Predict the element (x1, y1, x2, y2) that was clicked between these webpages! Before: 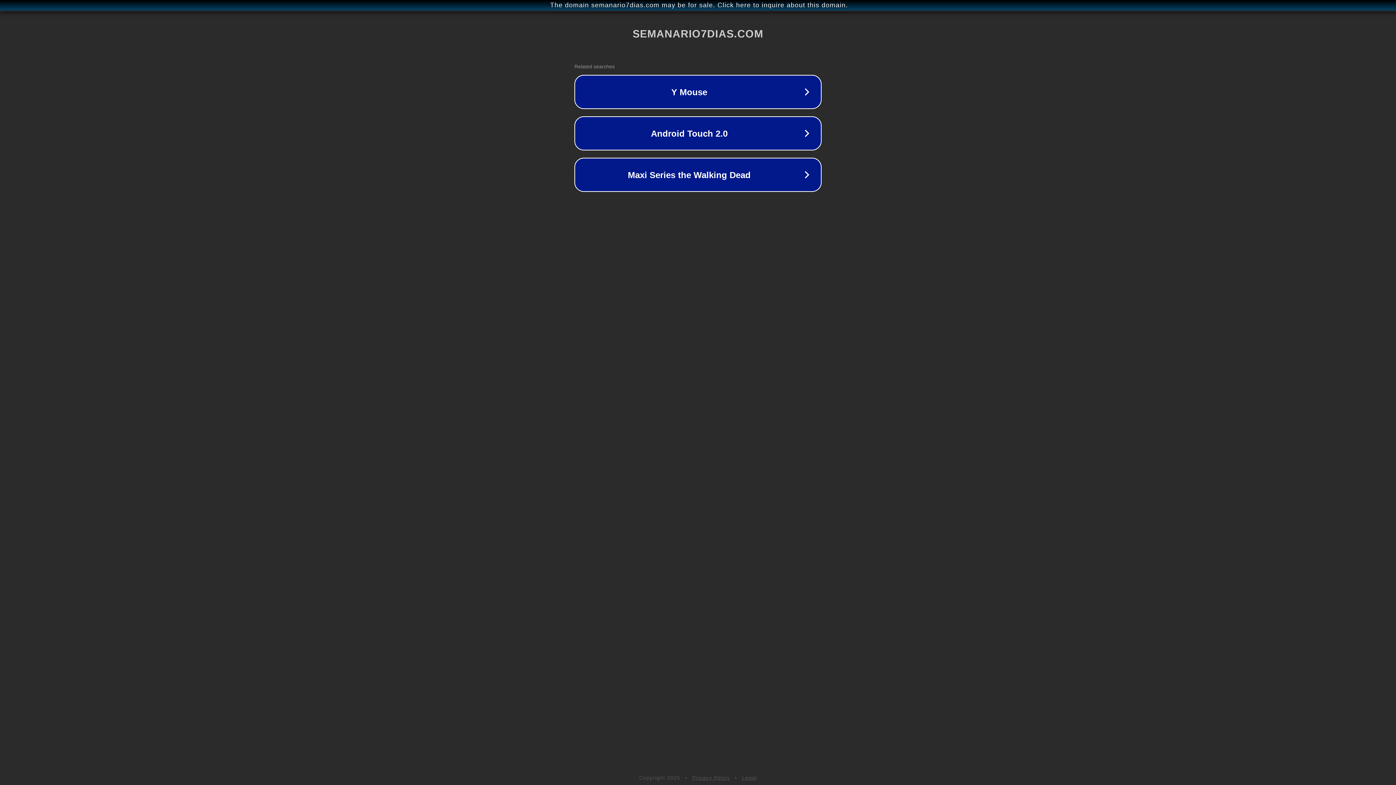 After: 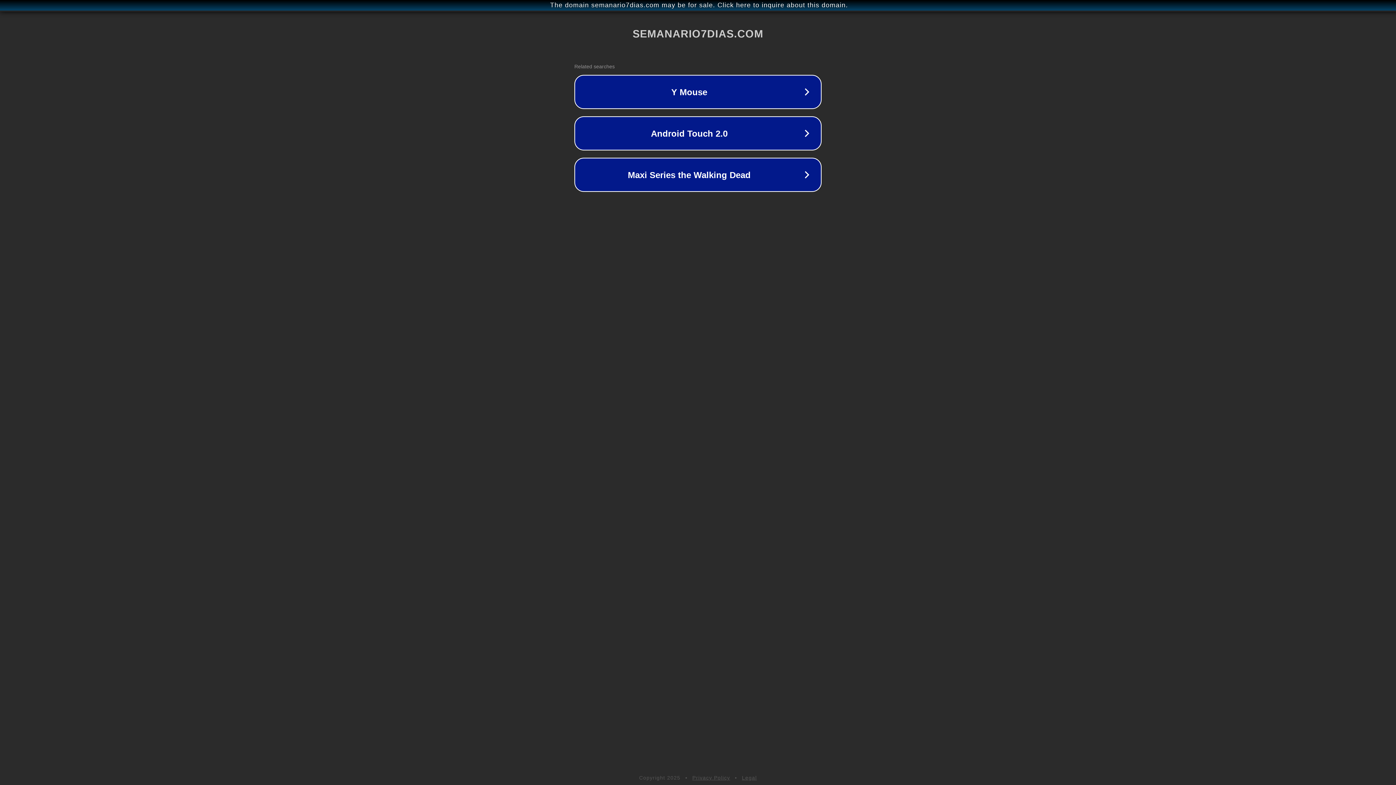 Action: label: Privacy Policy bbox: (692, 775, 730, 781)